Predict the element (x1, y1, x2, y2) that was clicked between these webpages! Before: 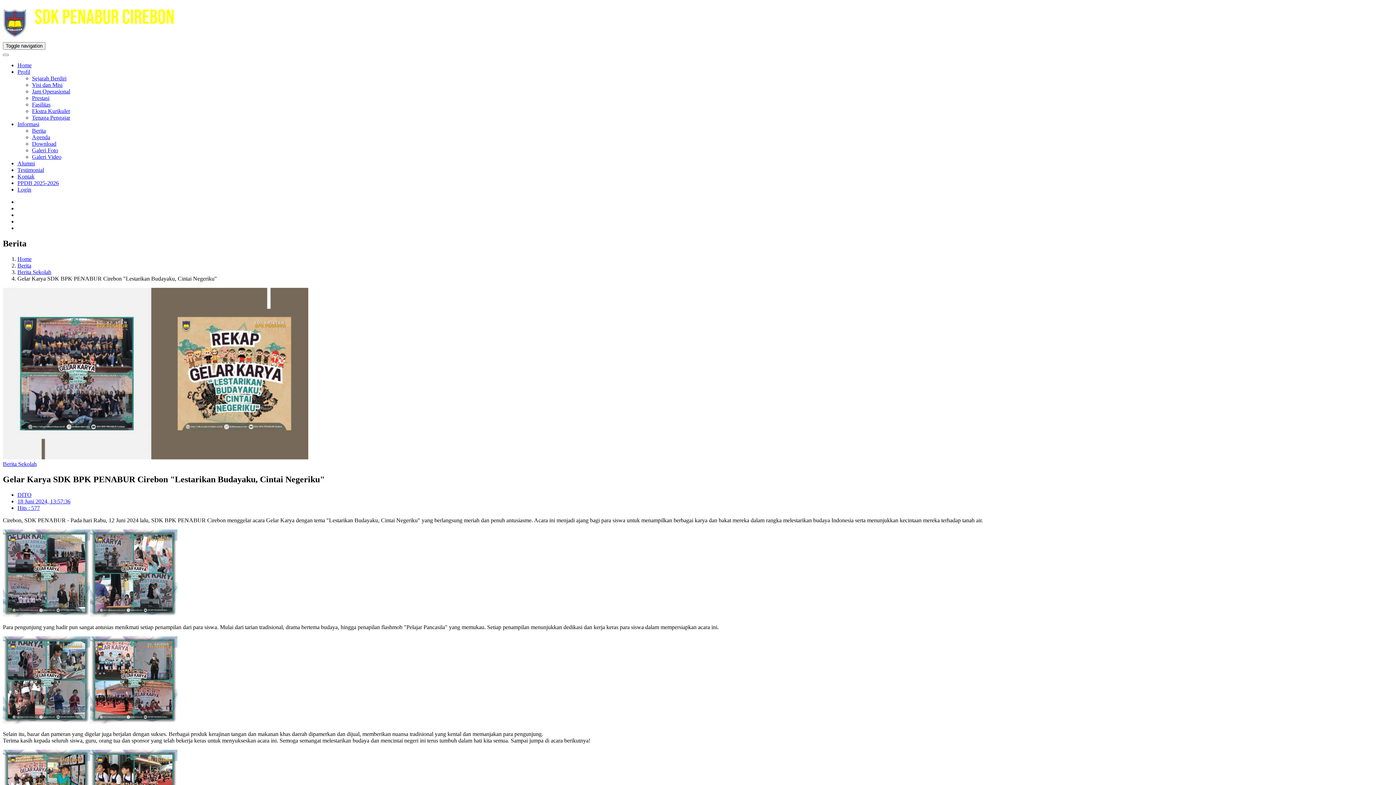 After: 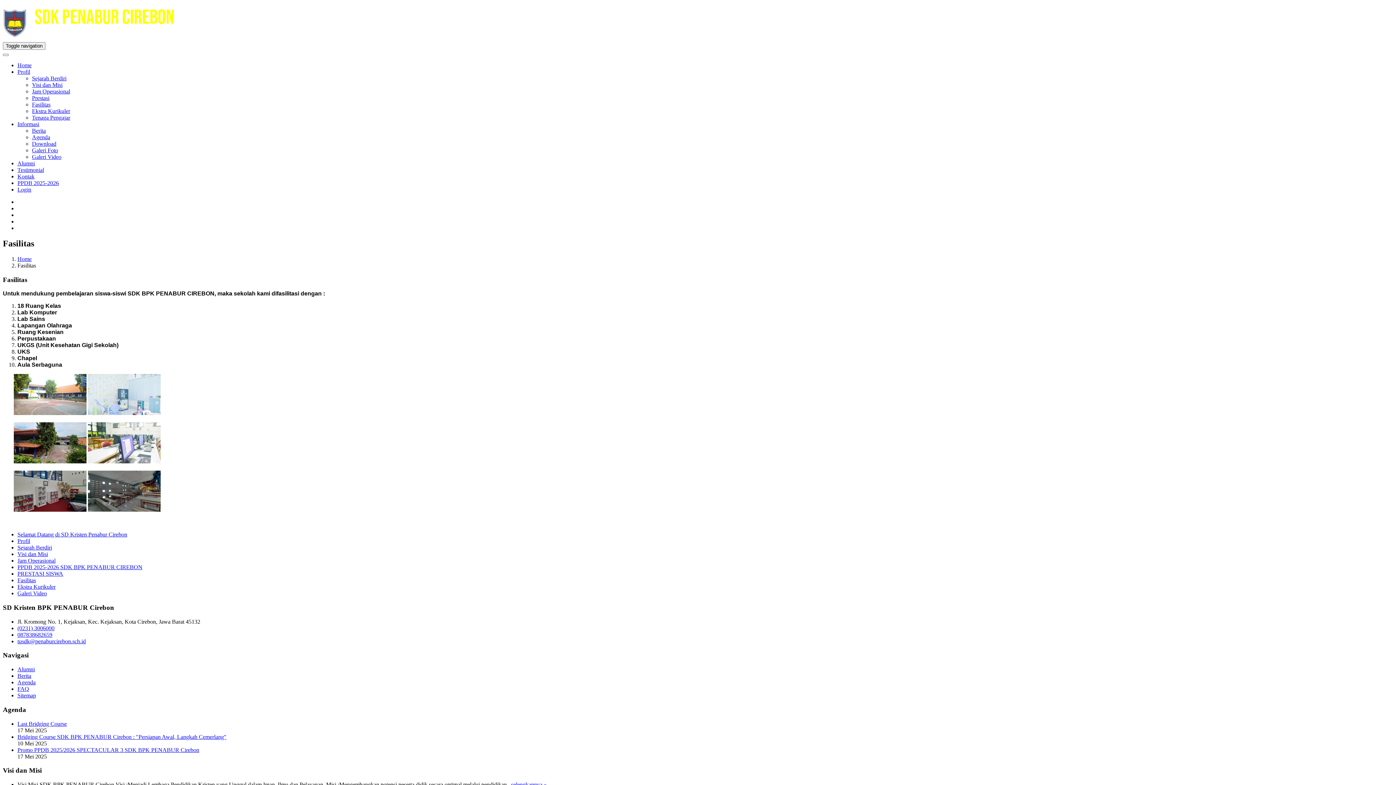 Action: bbox: (32, 101, 50, 107) label: Fasilitas